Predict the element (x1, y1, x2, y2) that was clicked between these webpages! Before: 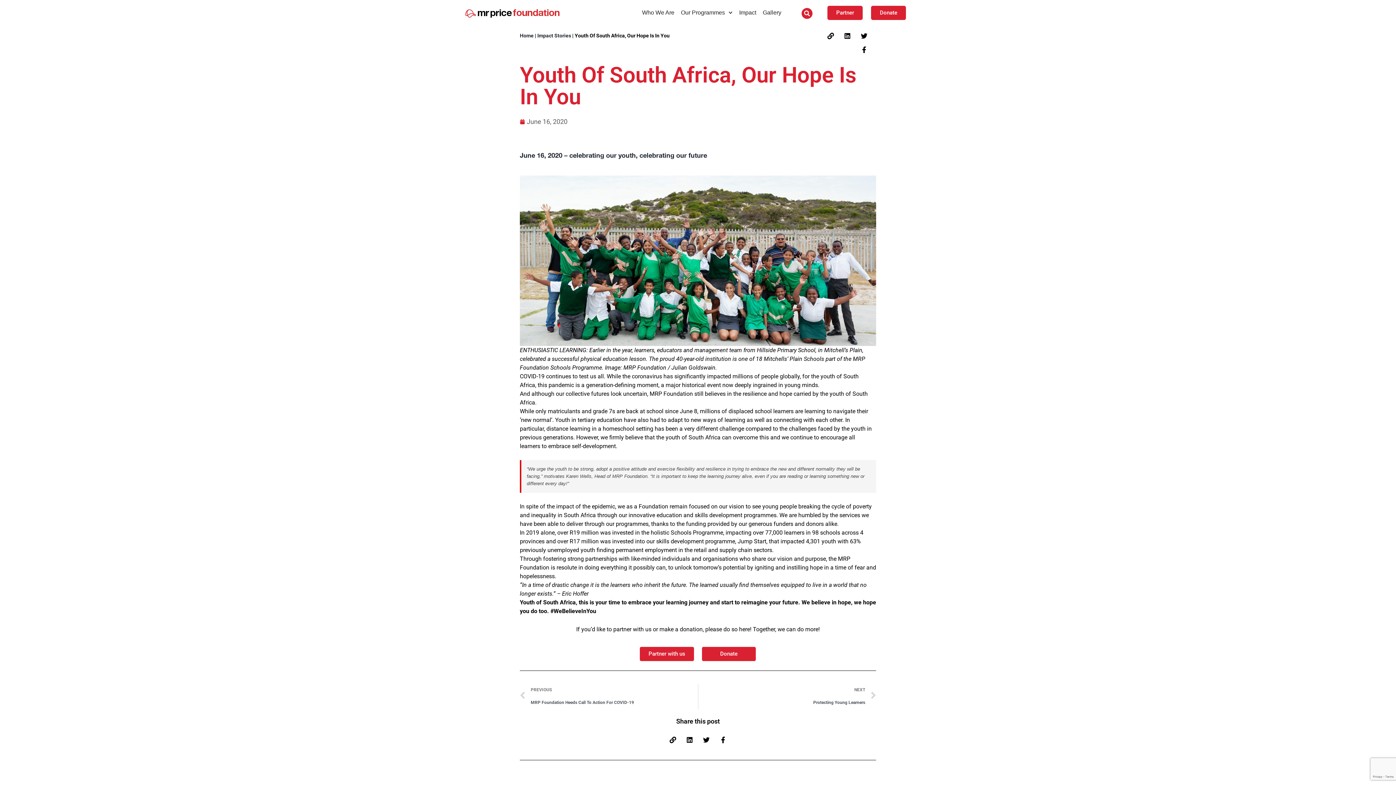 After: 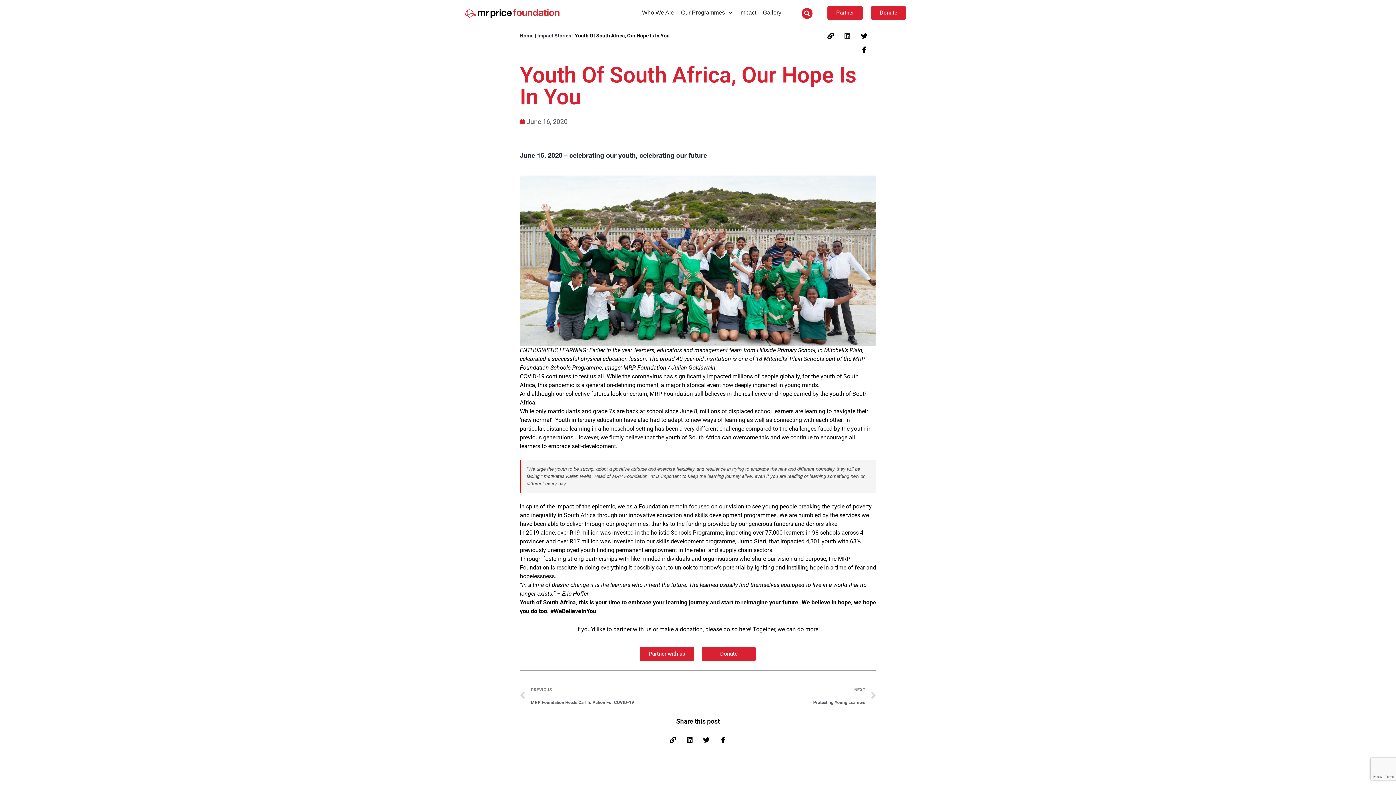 Action: bbox: (841, 29, 854, 42) label: Linkedin